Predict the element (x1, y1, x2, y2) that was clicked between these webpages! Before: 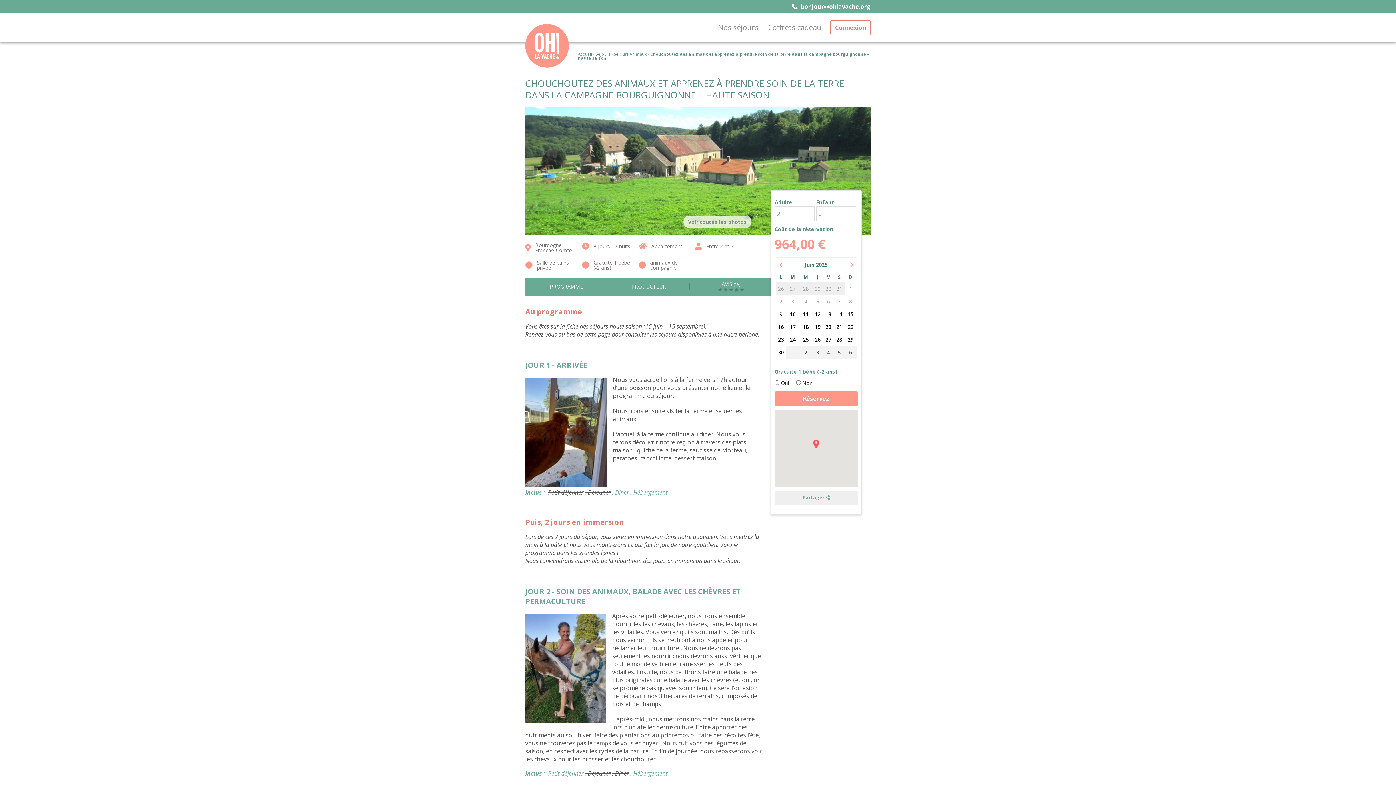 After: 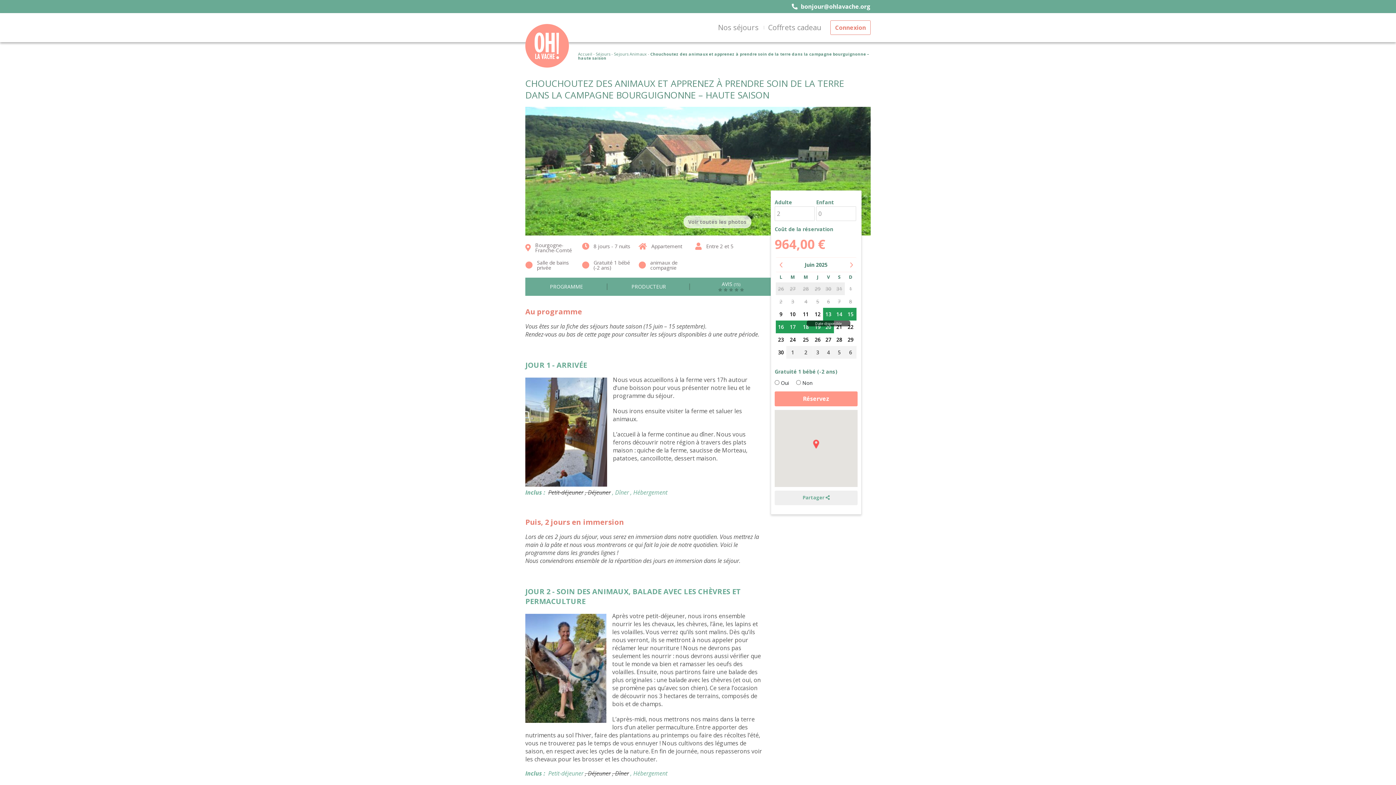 Action: label: 13 bbox: (823, 308, 834, 320)